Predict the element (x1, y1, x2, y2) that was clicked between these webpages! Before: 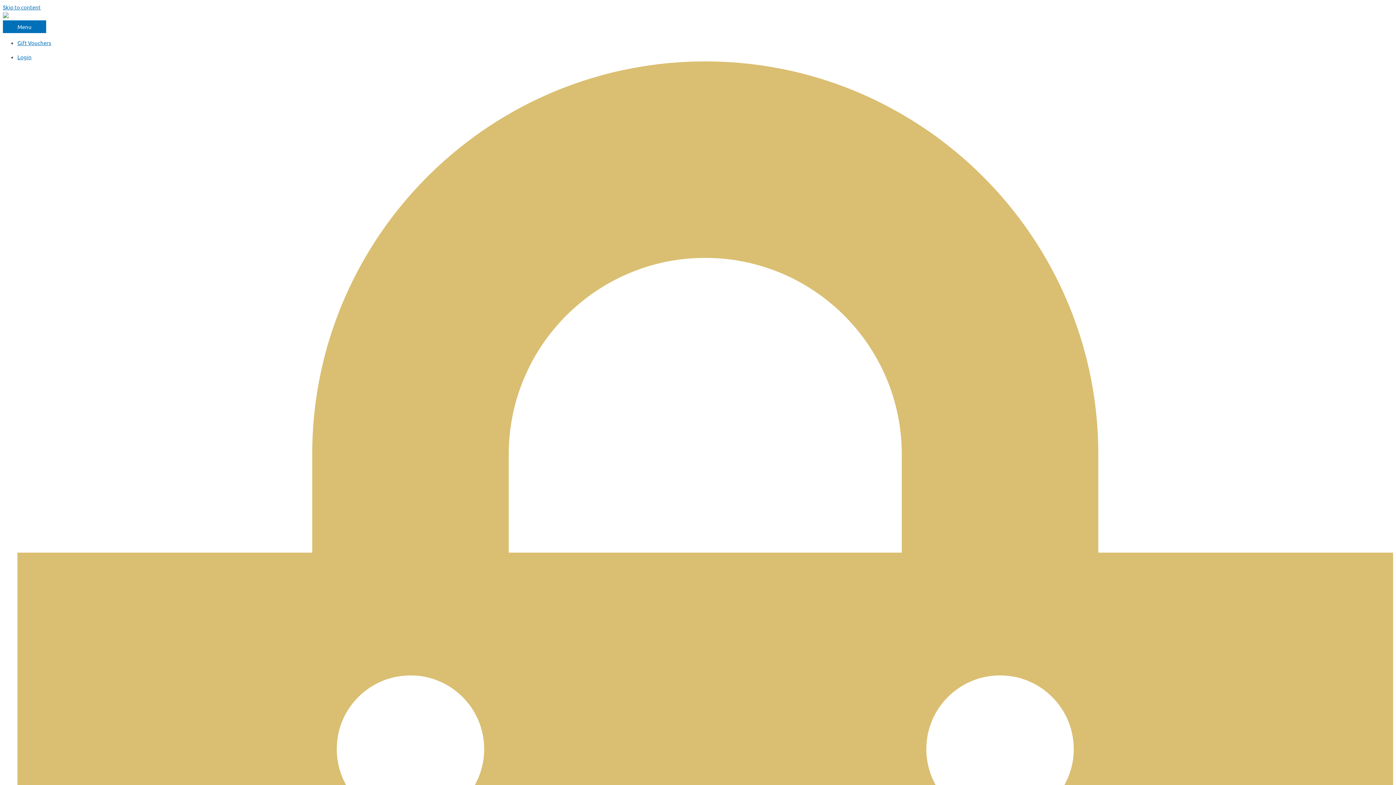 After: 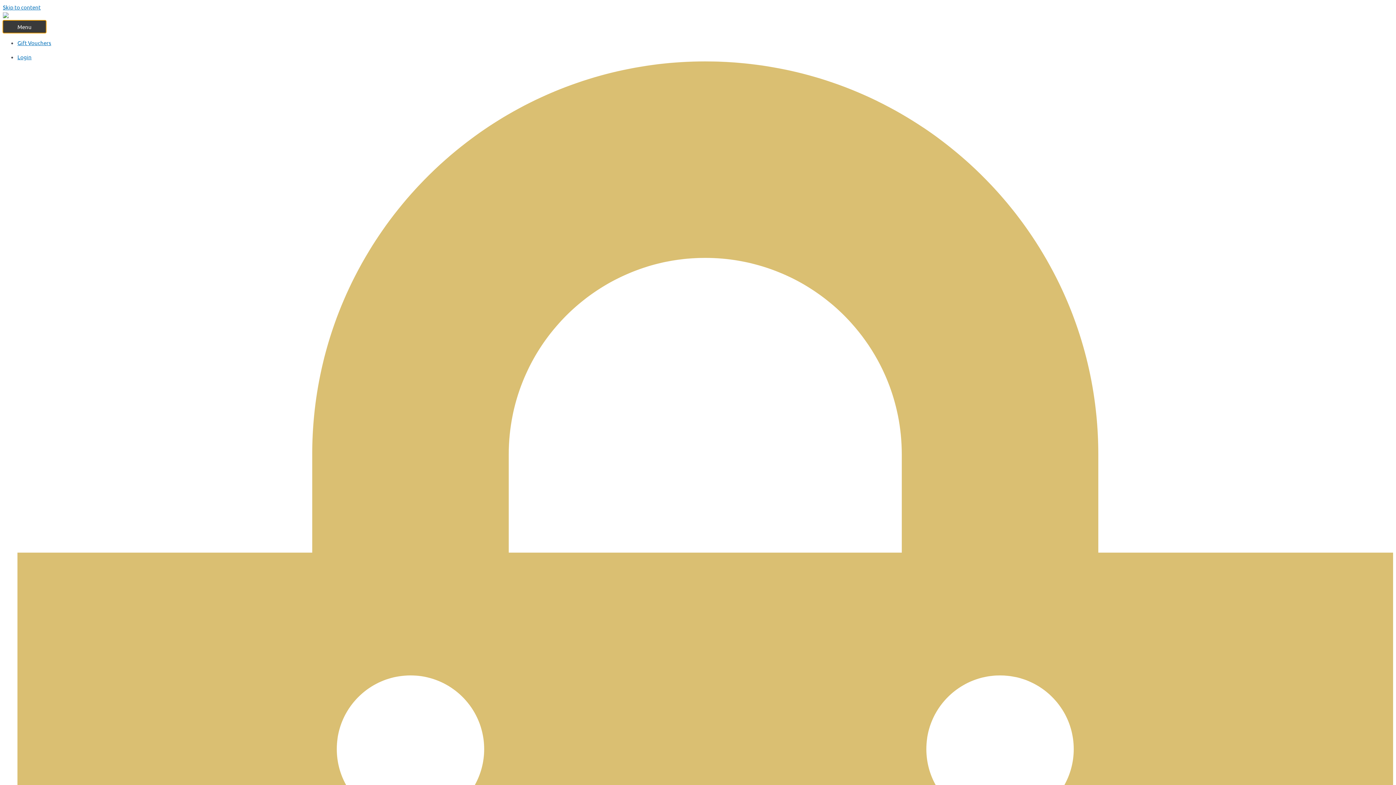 Action: bbox: (2, 20, 46, 33) label: Menu